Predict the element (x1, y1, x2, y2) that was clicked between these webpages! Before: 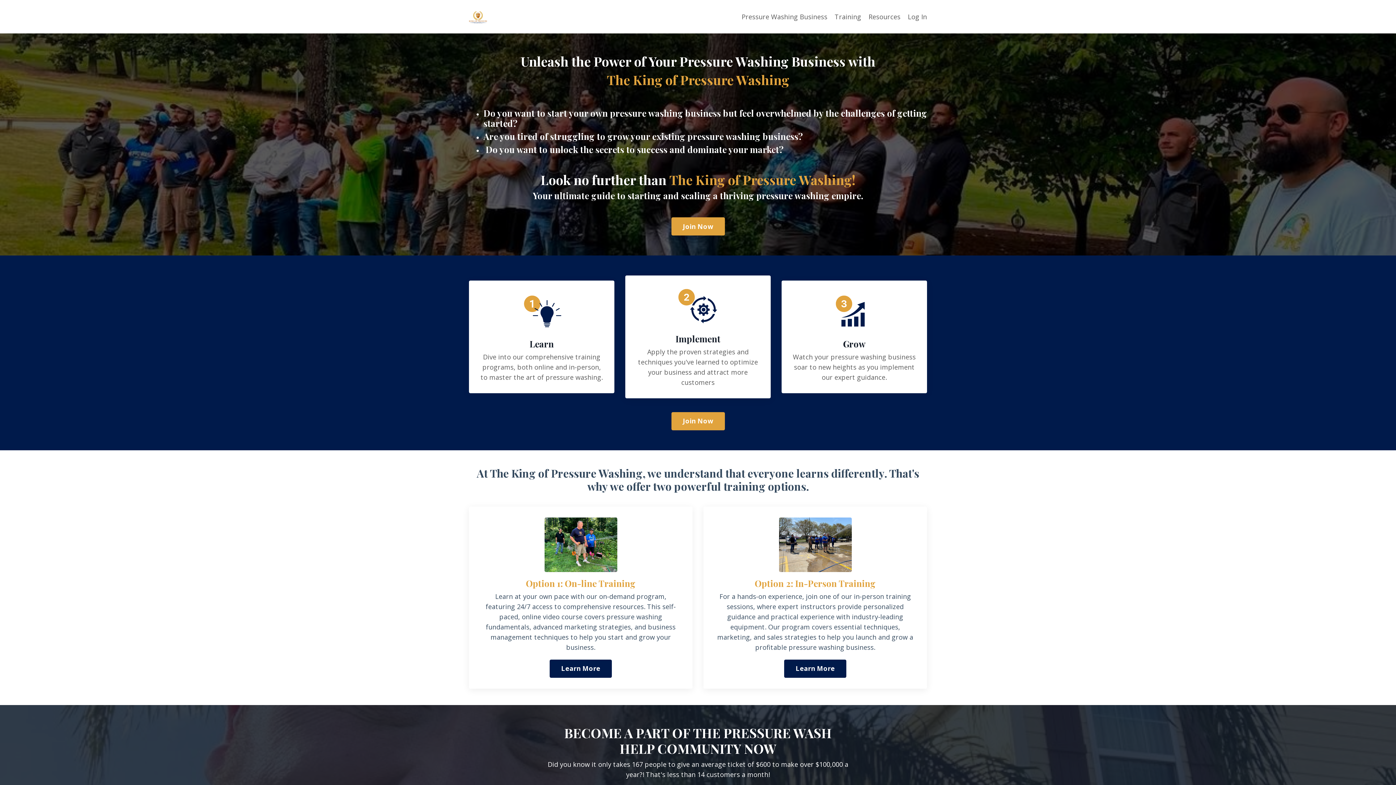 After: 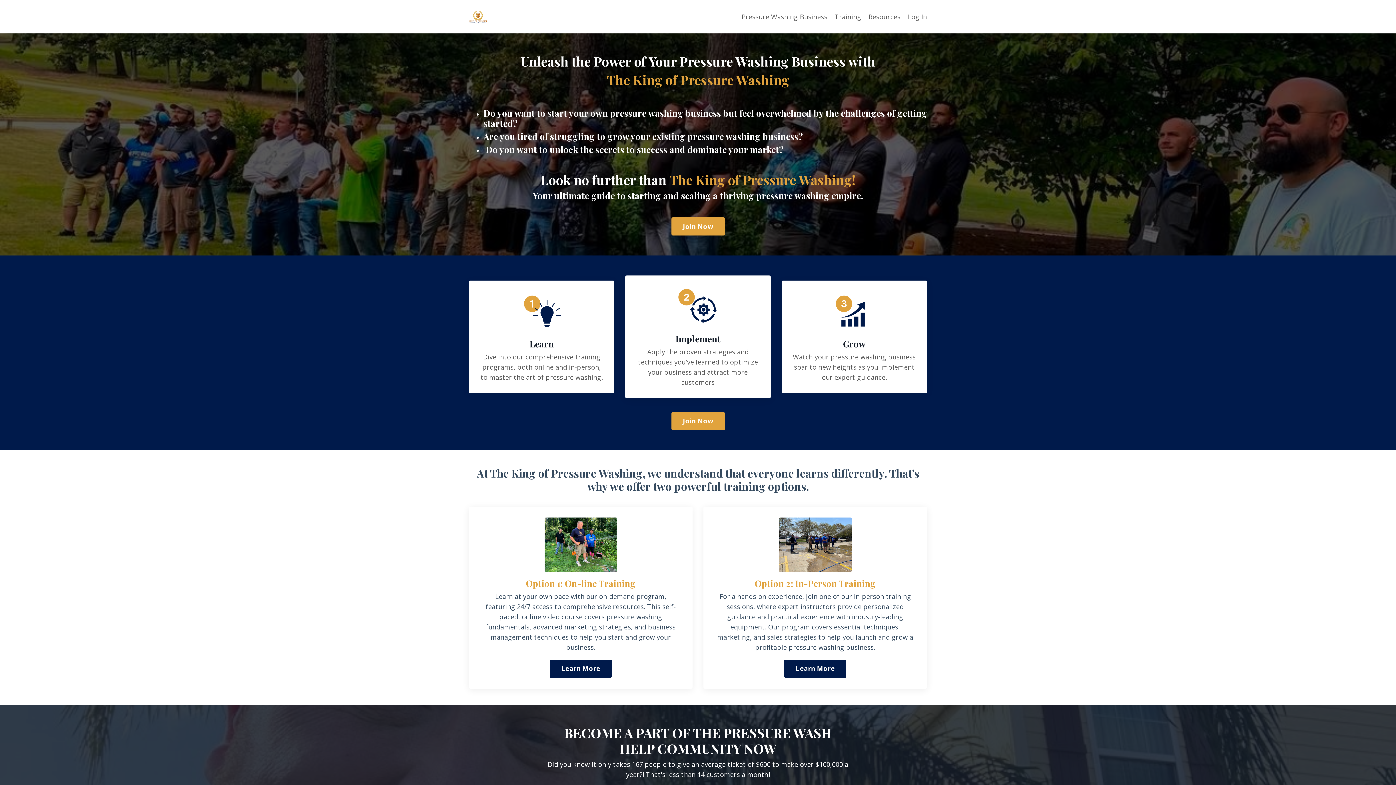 Action: bbox: (469, 7, 487, 25)